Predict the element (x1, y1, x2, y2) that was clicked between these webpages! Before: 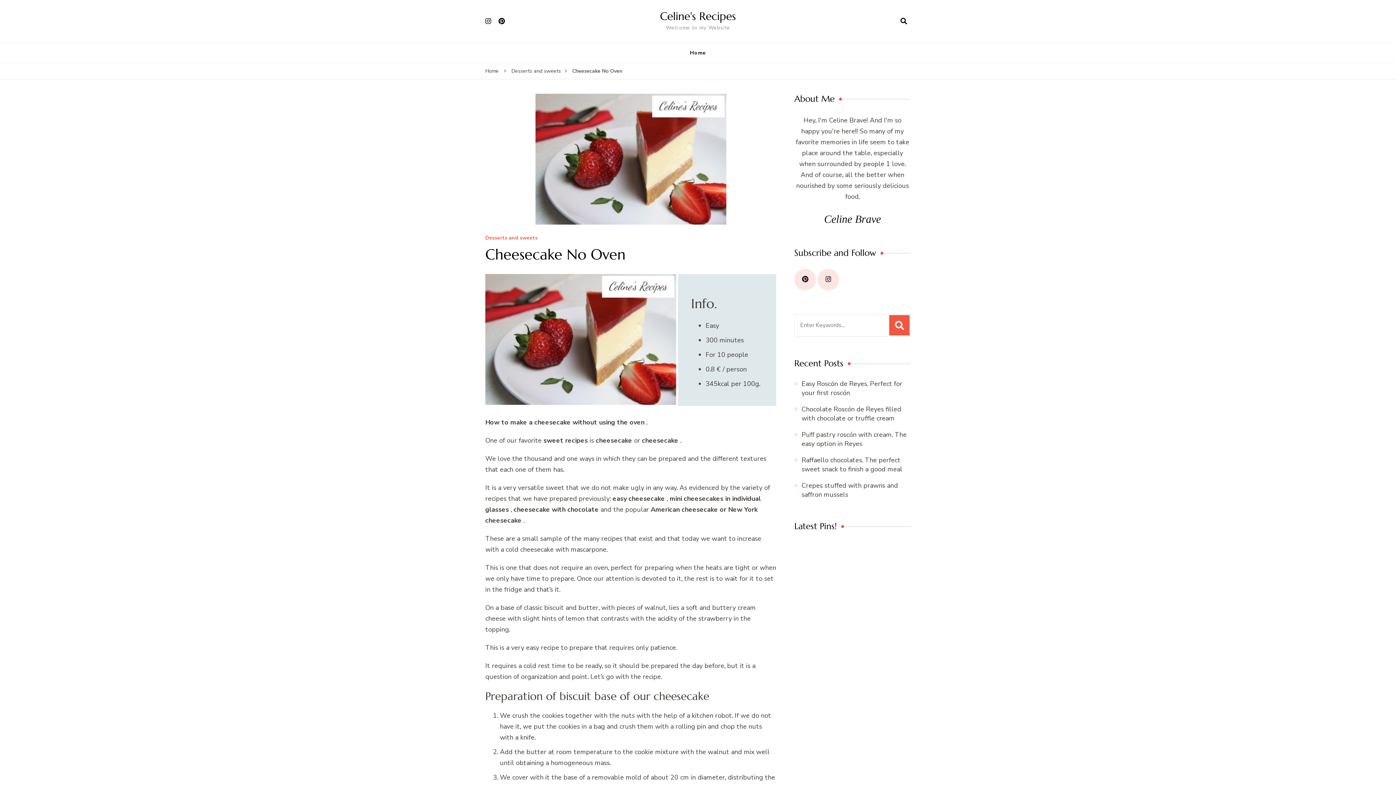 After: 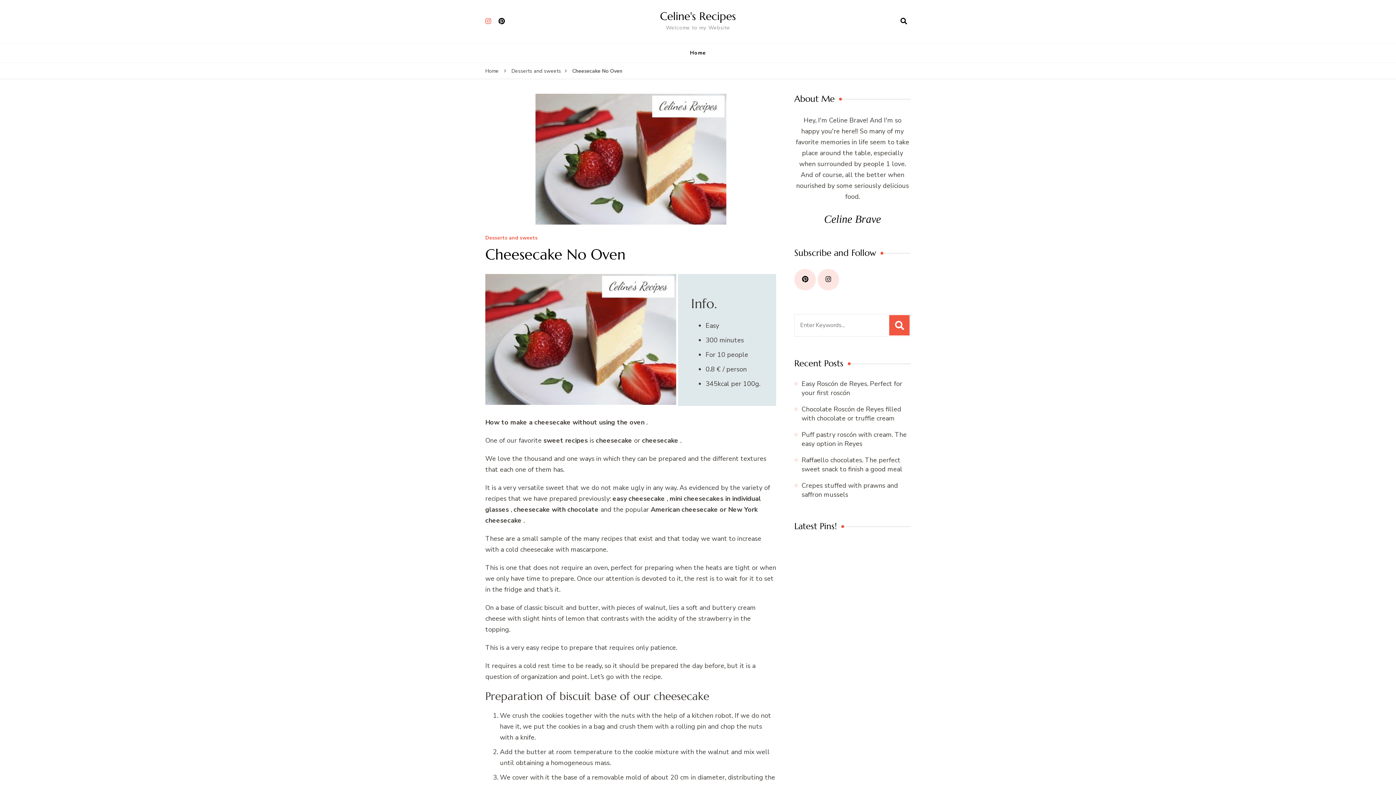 Action: bbox: (485, 15, 494, 27)